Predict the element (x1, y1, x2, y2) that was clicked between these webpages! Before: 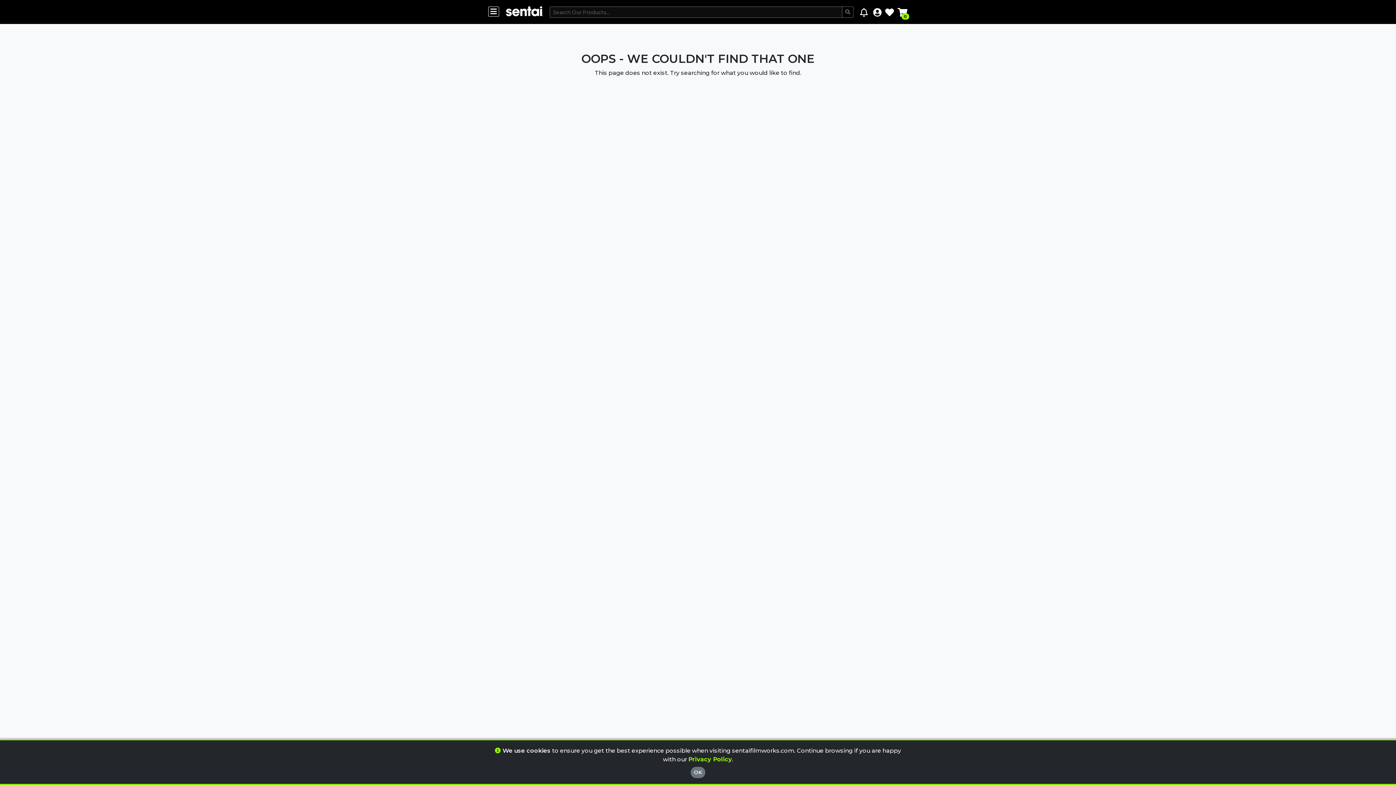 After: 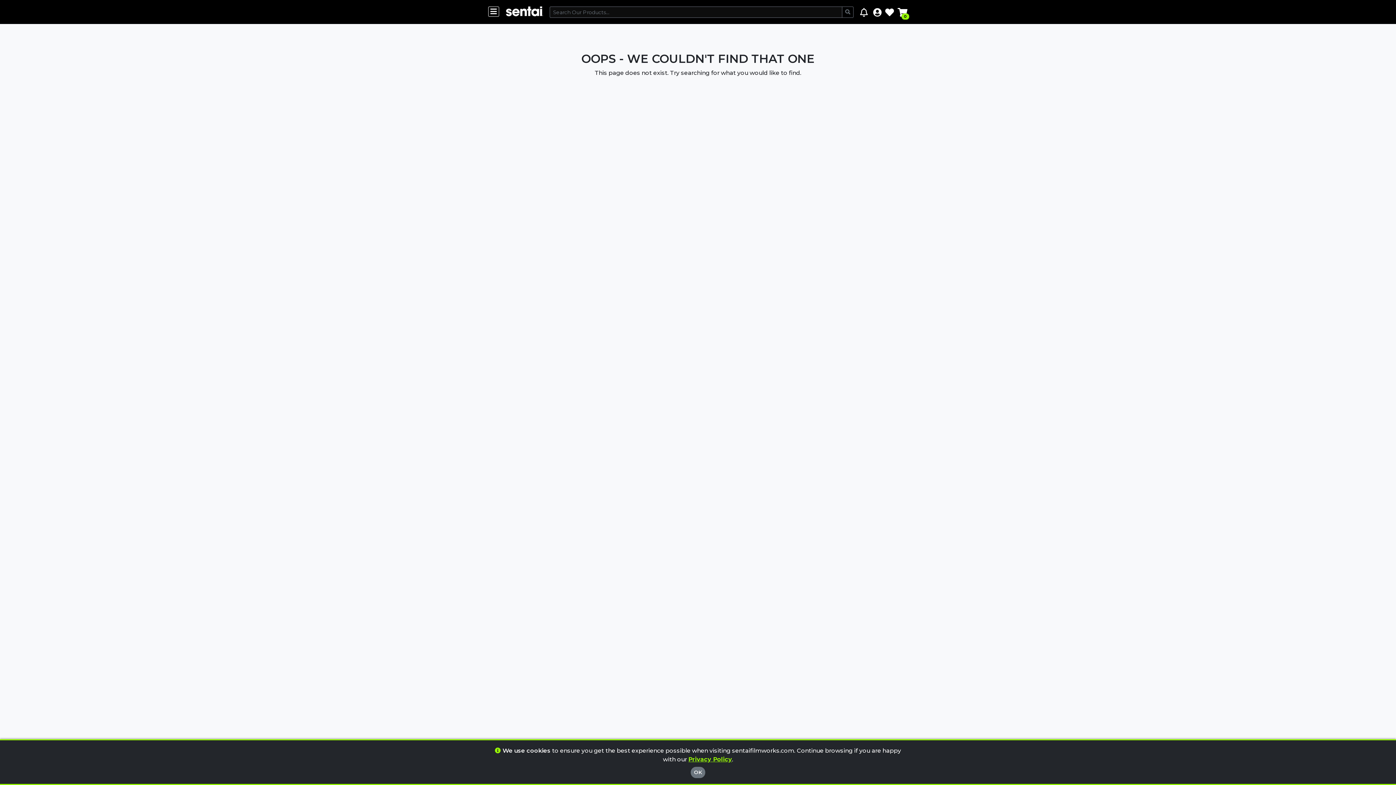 Action: bbox: (688, 756, 732, 763) label: Privacy Policy
Opens in a new window